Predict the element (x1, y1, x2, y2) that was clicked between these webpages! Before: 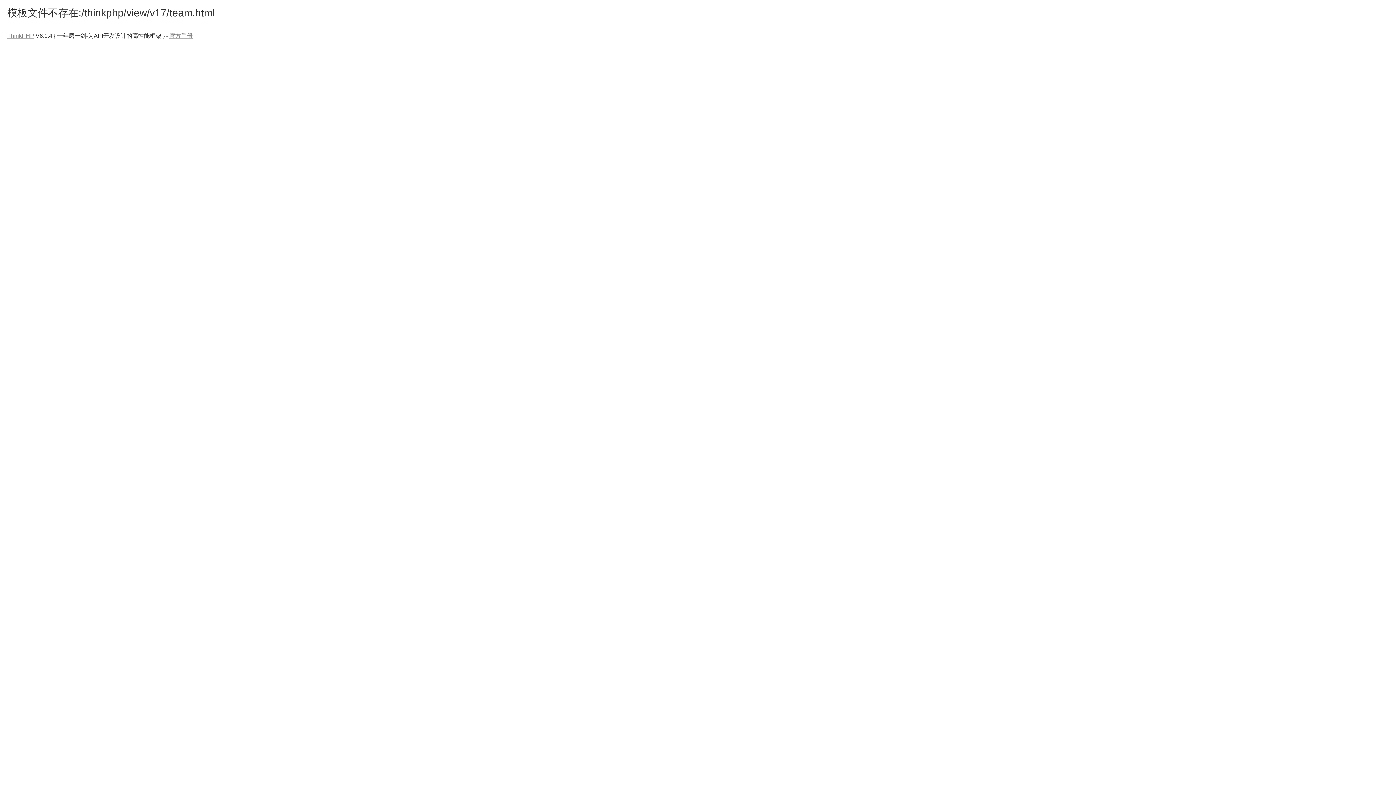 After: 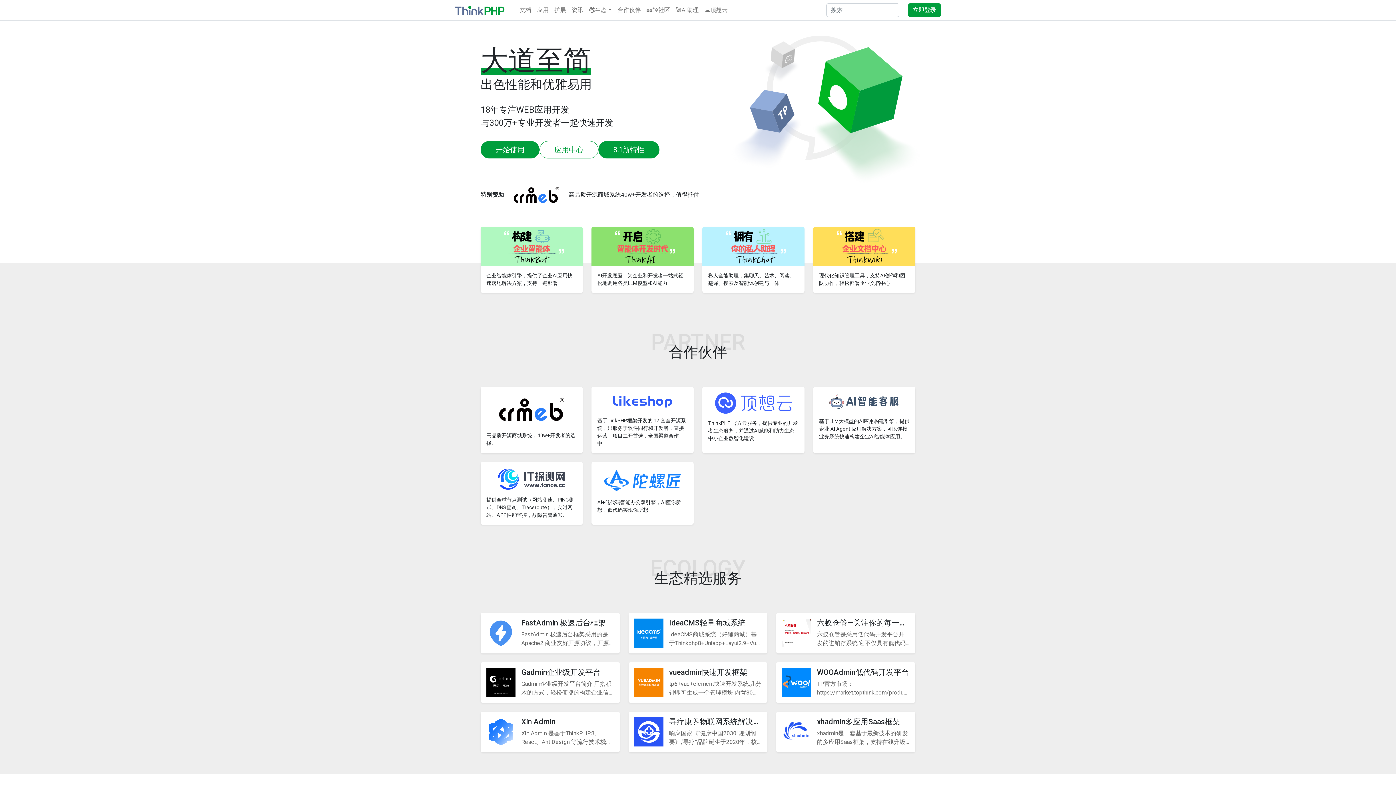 Action: label: ThinkPHP bbox: (7, 32, 34, 38)